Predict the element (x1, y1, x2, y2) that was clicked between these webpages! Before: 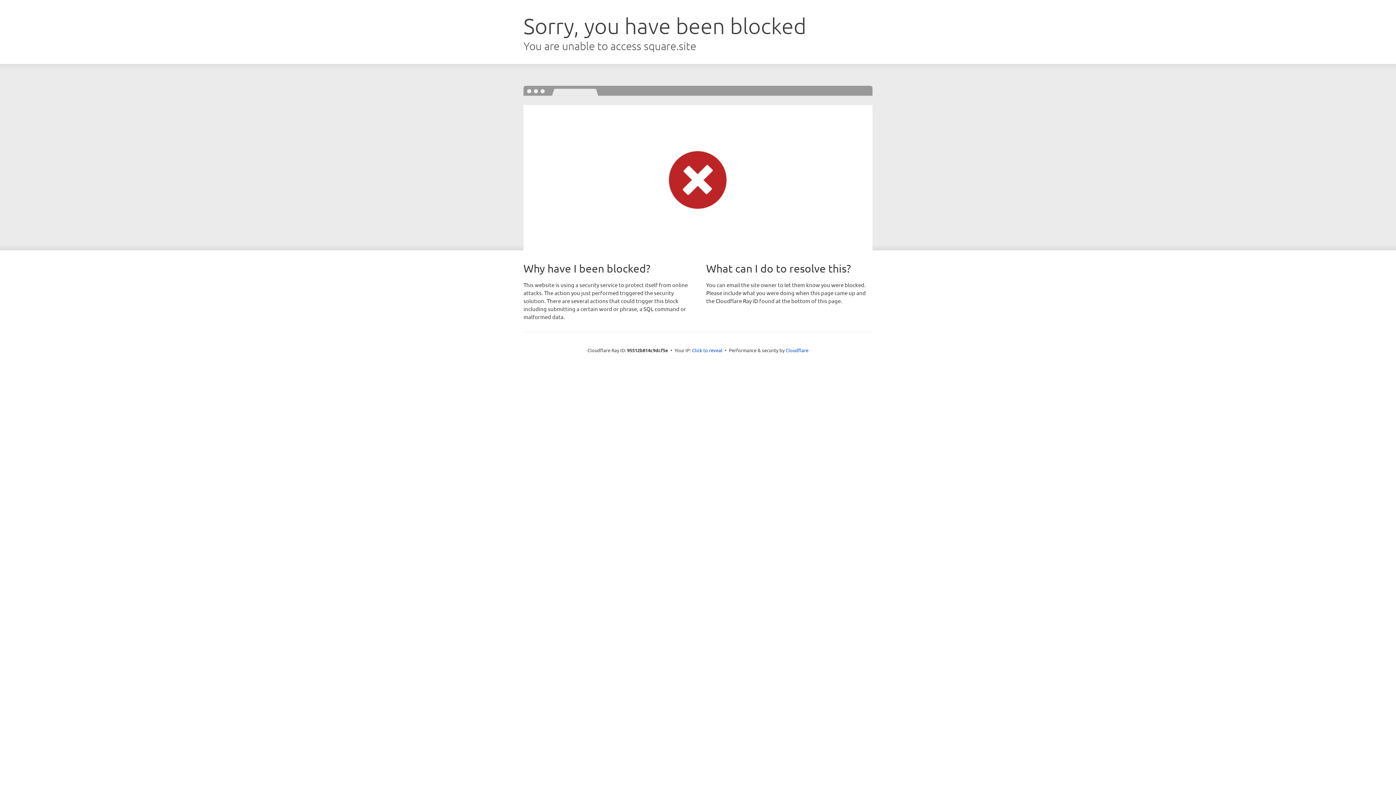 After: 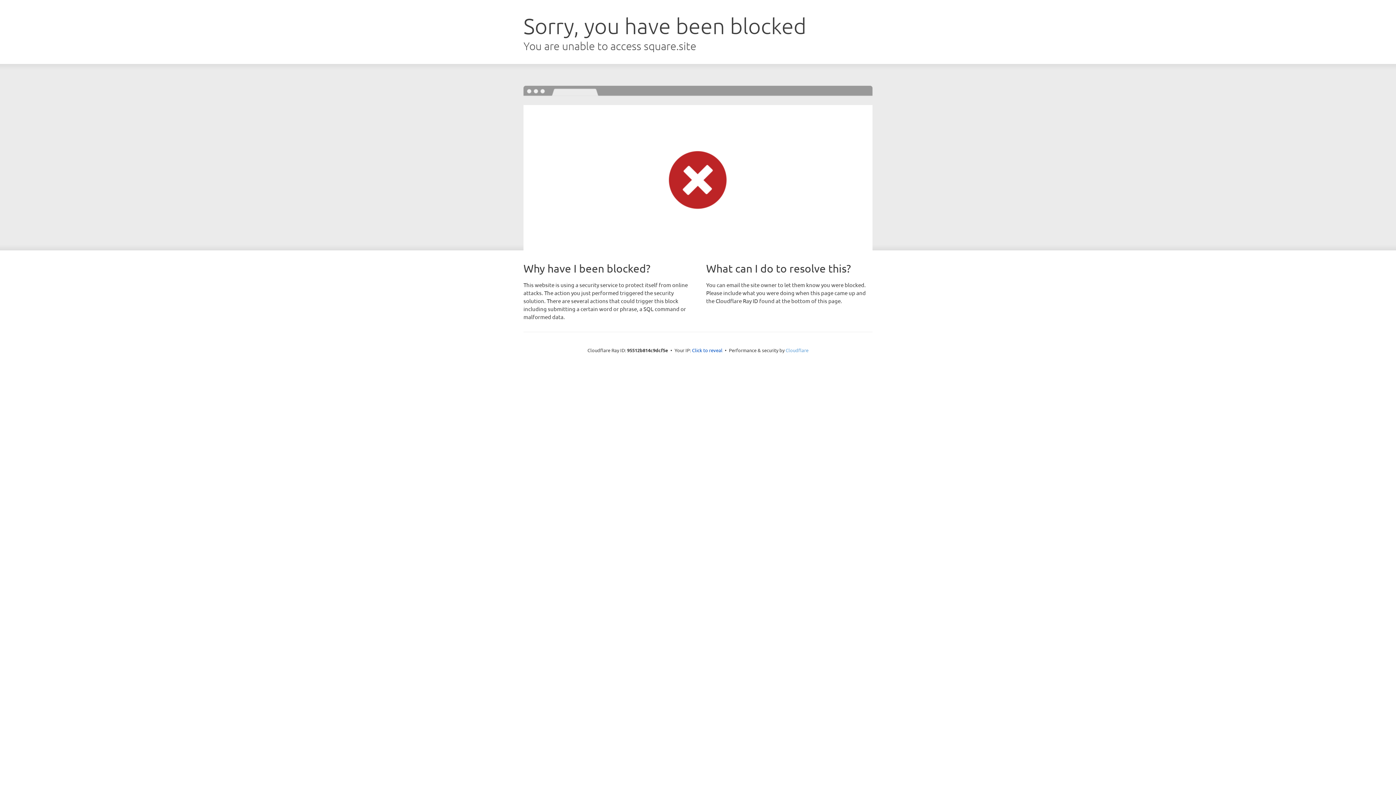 Action: bbox: (785, 347, 808, 353) label: Cloudflare